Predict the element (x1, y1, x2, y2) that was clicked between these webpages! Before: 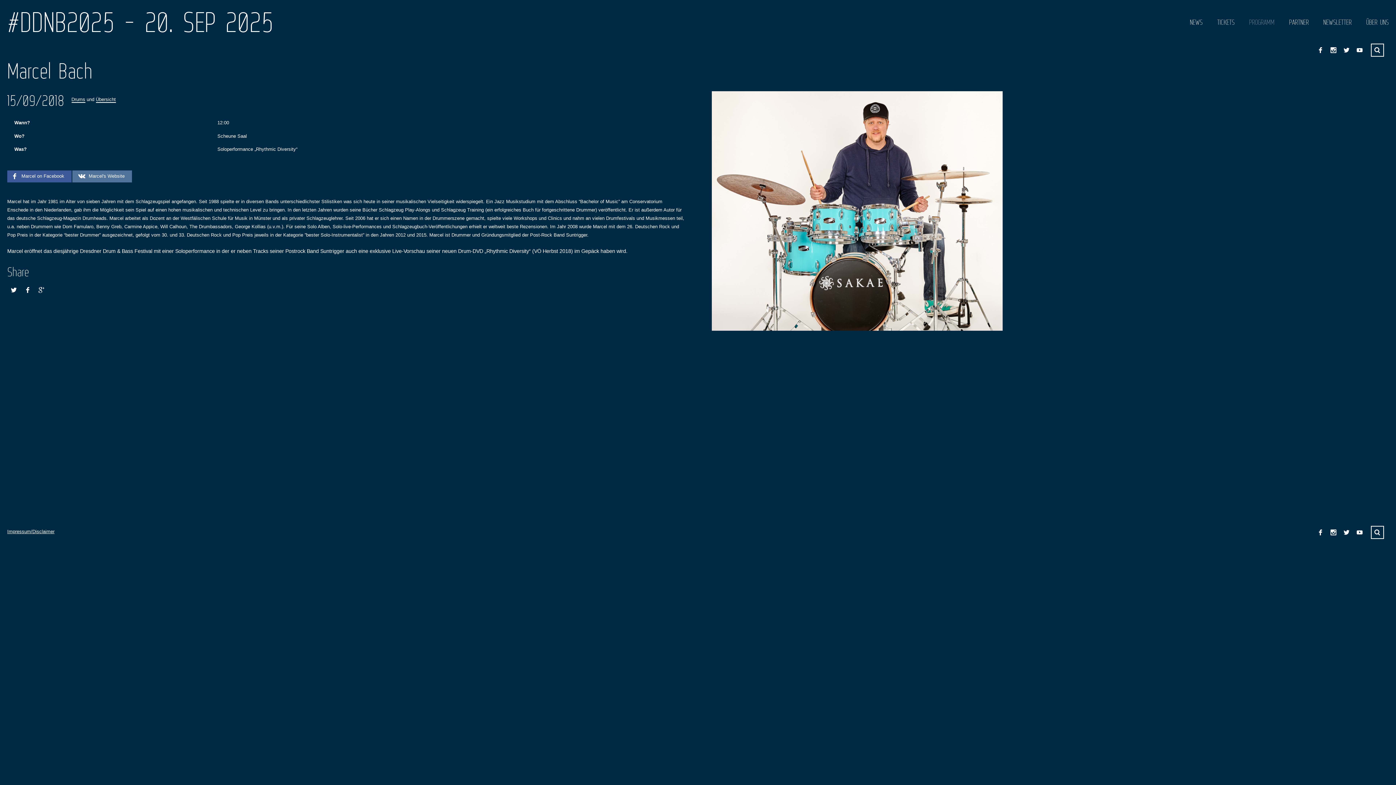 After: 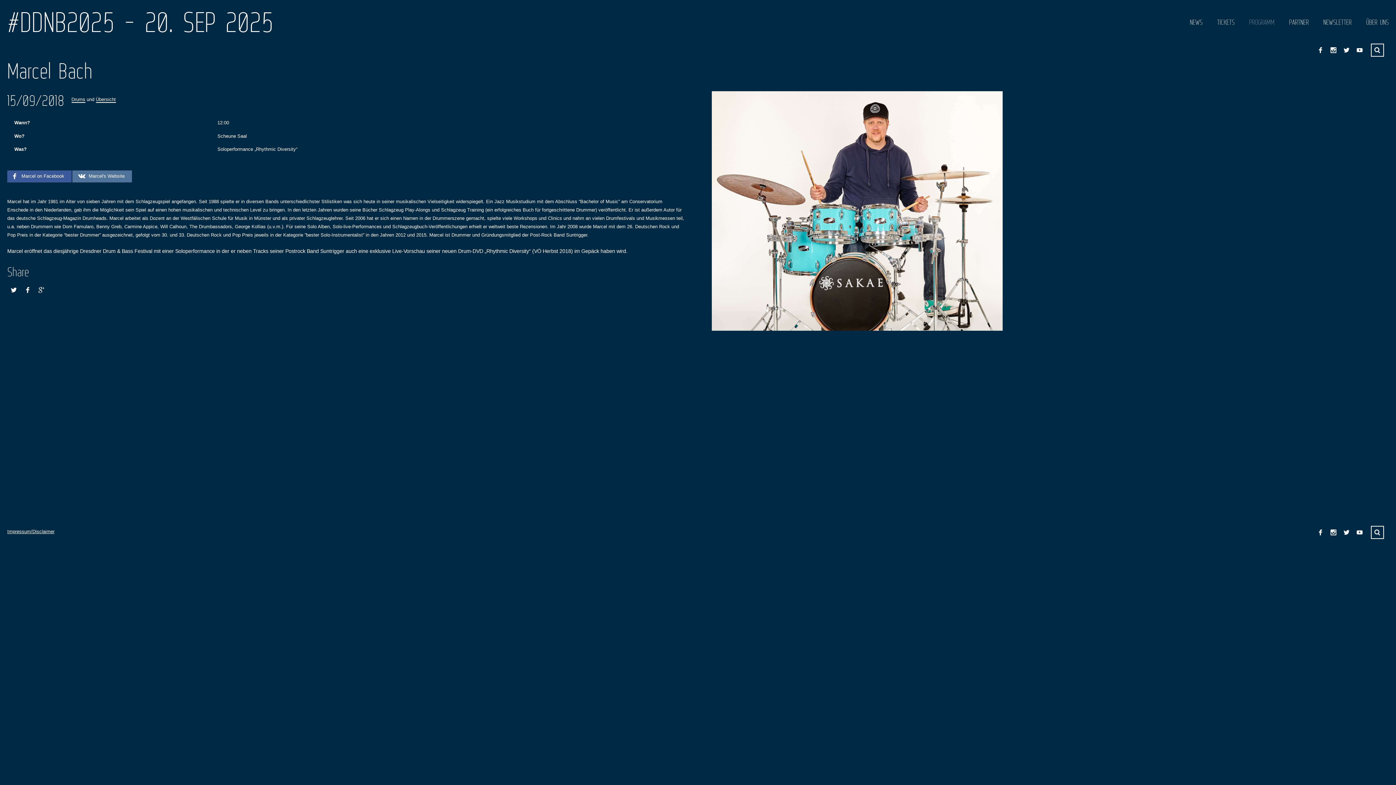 Action: label: Search ... bbox: (1371, 526, 1384, 539)